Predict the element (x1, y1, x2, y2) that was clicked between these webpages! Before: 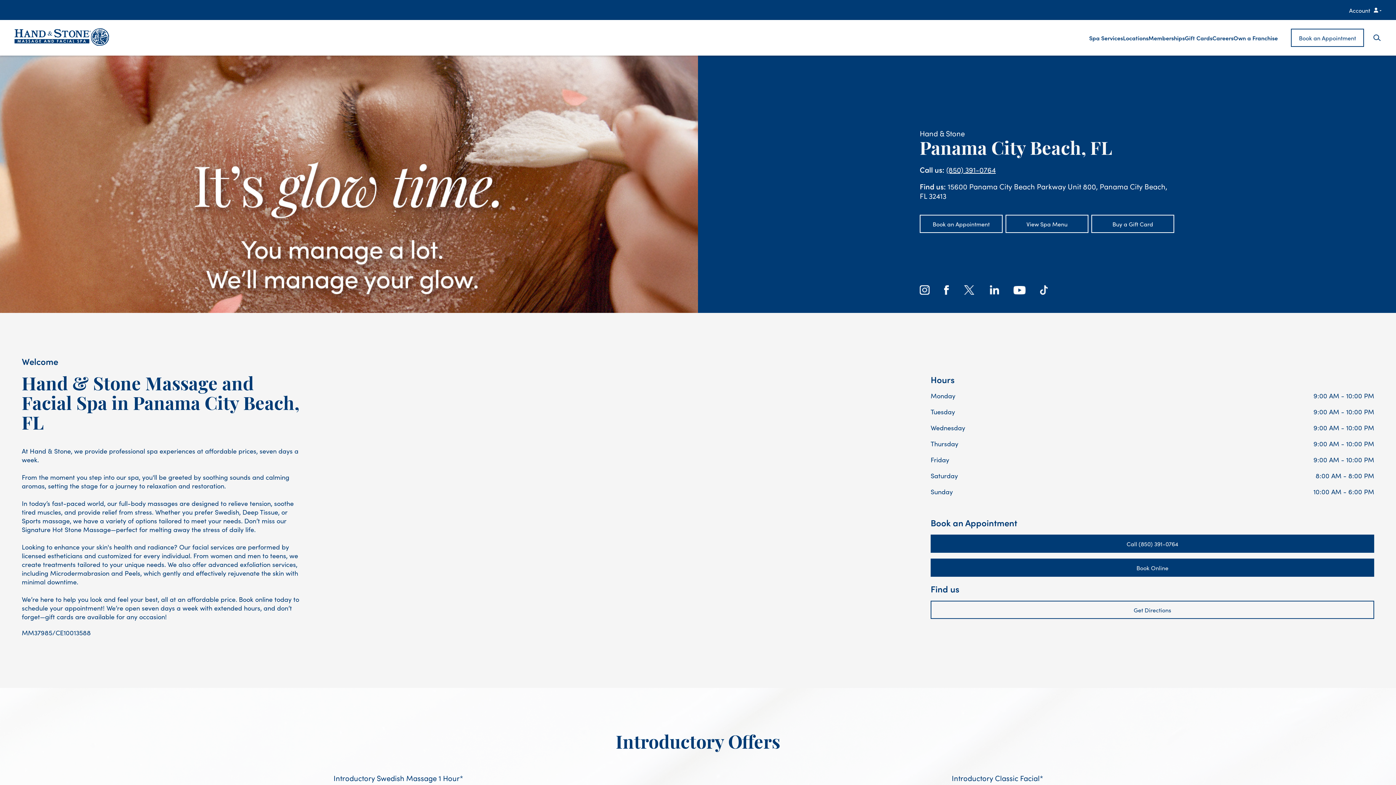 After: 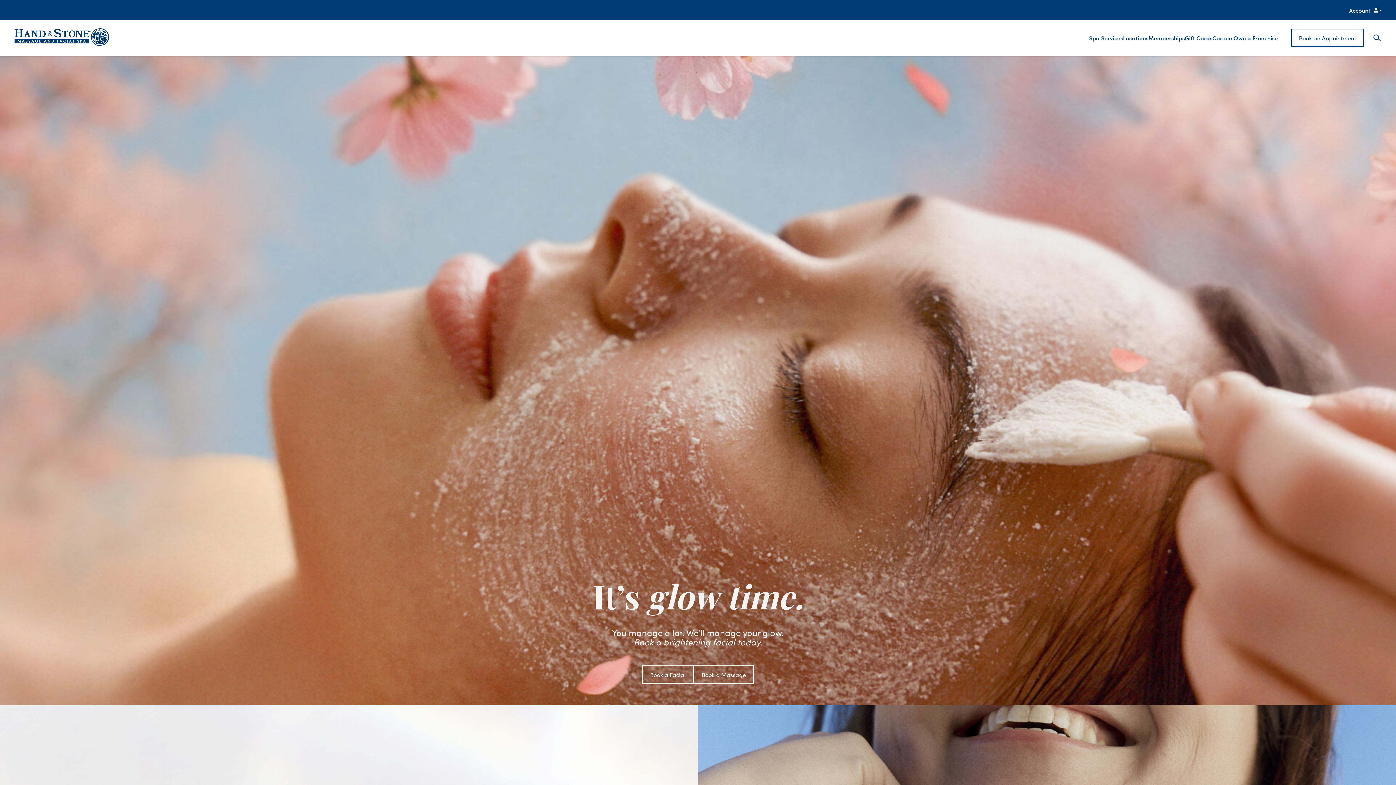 Action: bbox: (14, 28, 109, 45)